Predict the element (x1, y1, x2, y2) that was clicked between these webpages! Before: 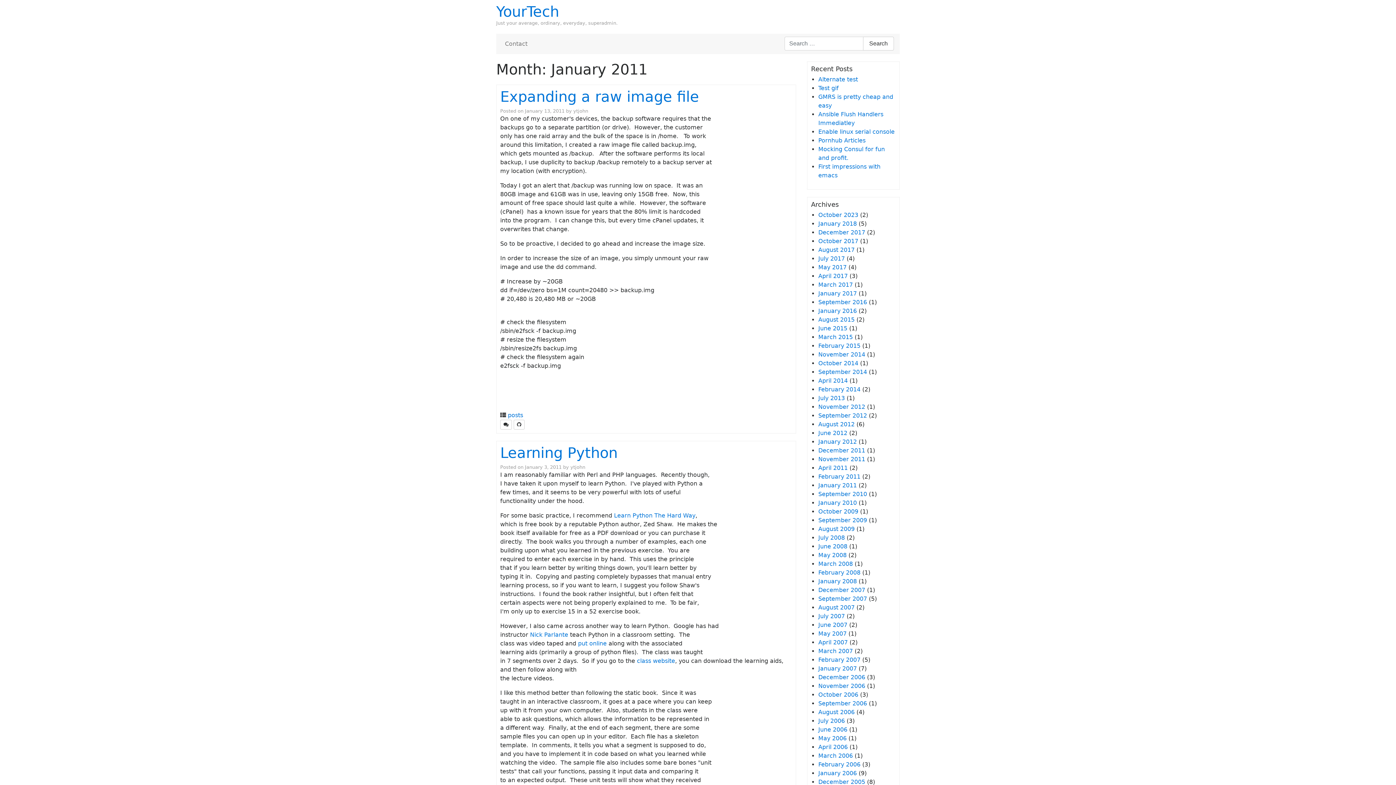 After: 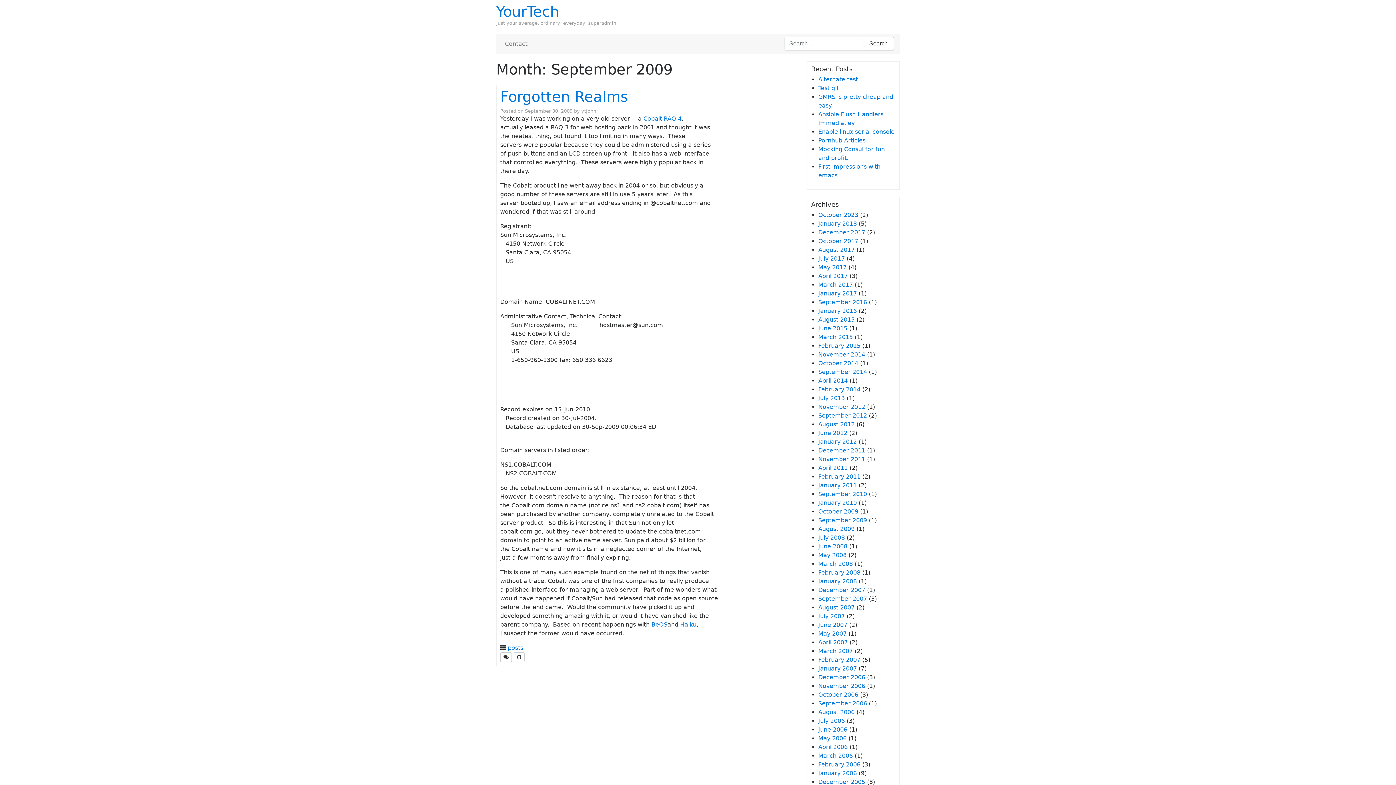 Action: label: September 2009 bbox: (818, 517, 867, 524)